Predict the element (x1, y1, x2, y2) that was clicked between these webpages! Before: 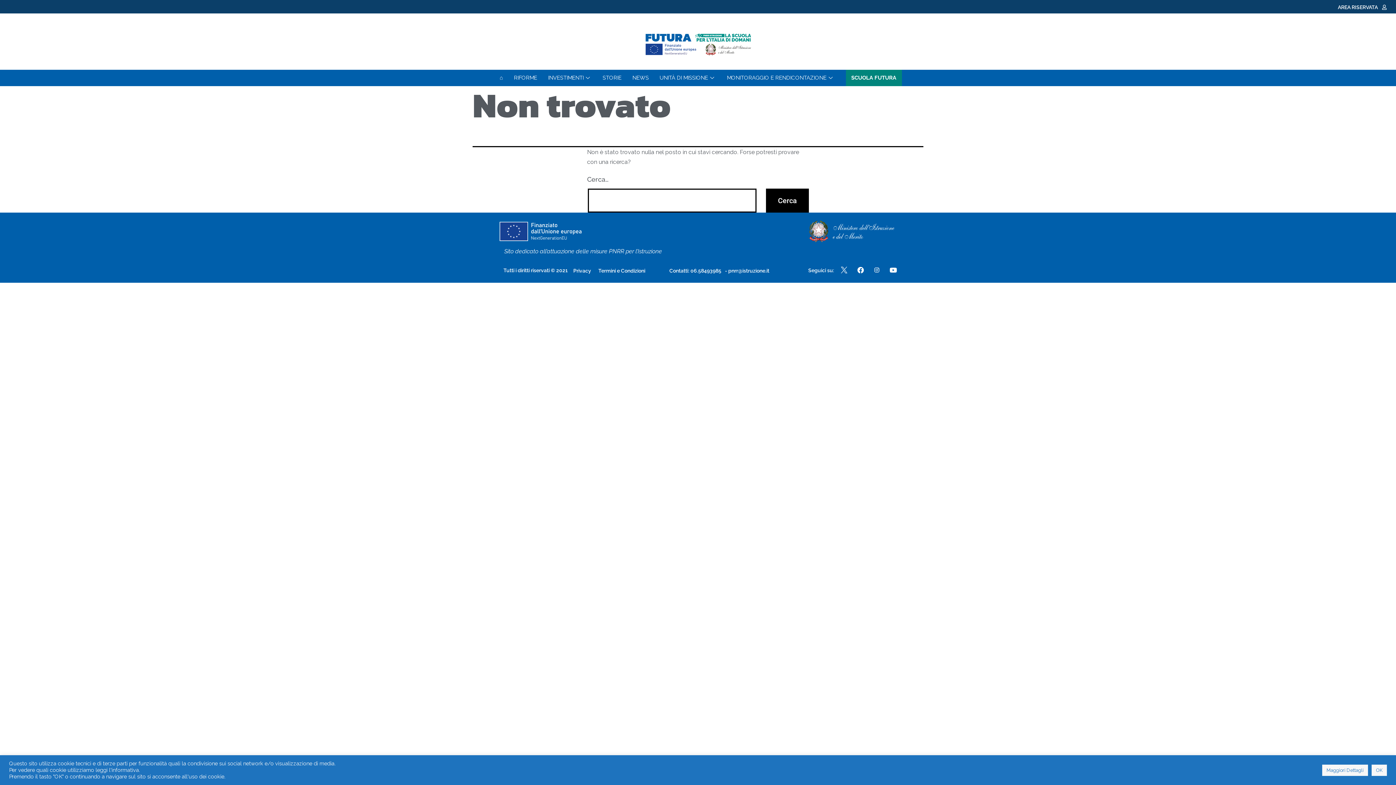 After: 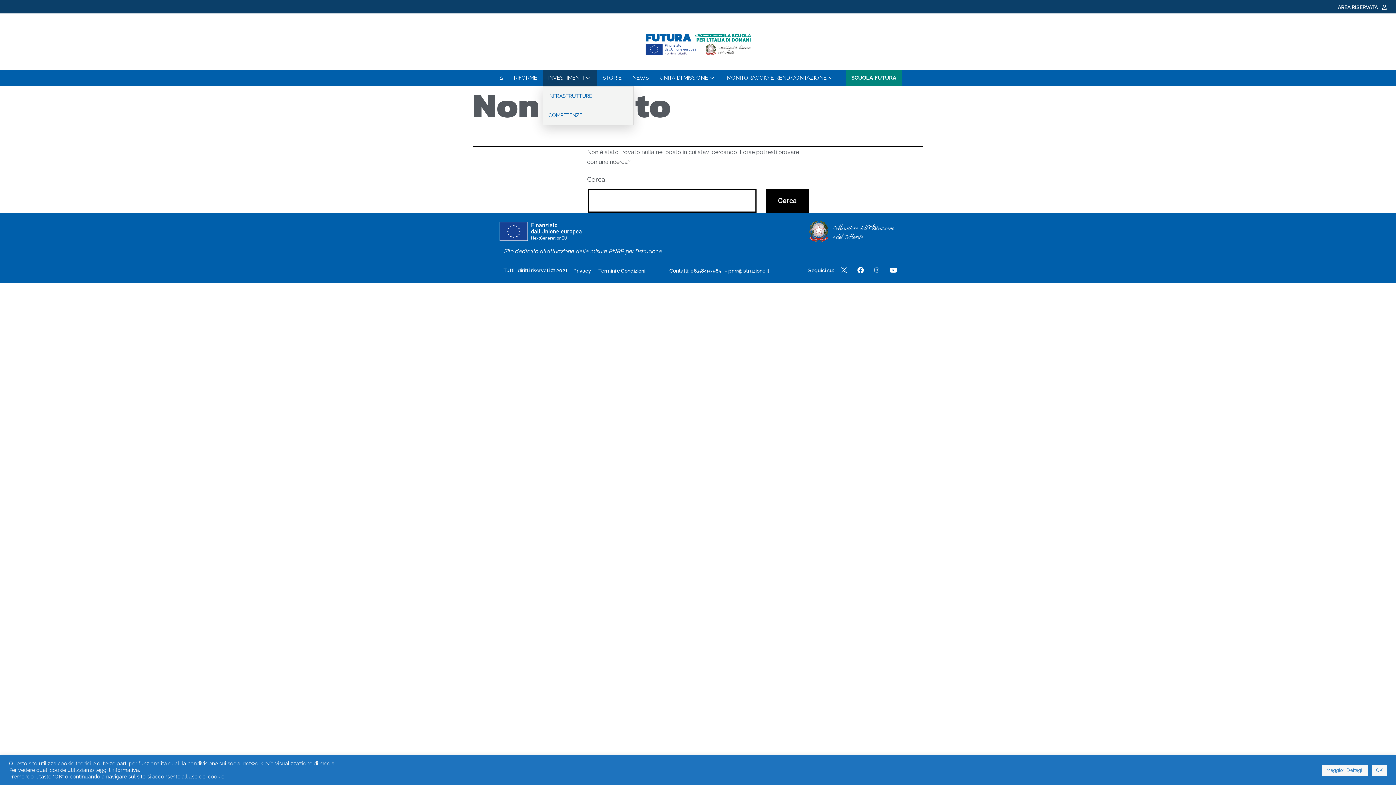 Action: label: INVESTIMENTI bbox: (542, 69, 597, 86)